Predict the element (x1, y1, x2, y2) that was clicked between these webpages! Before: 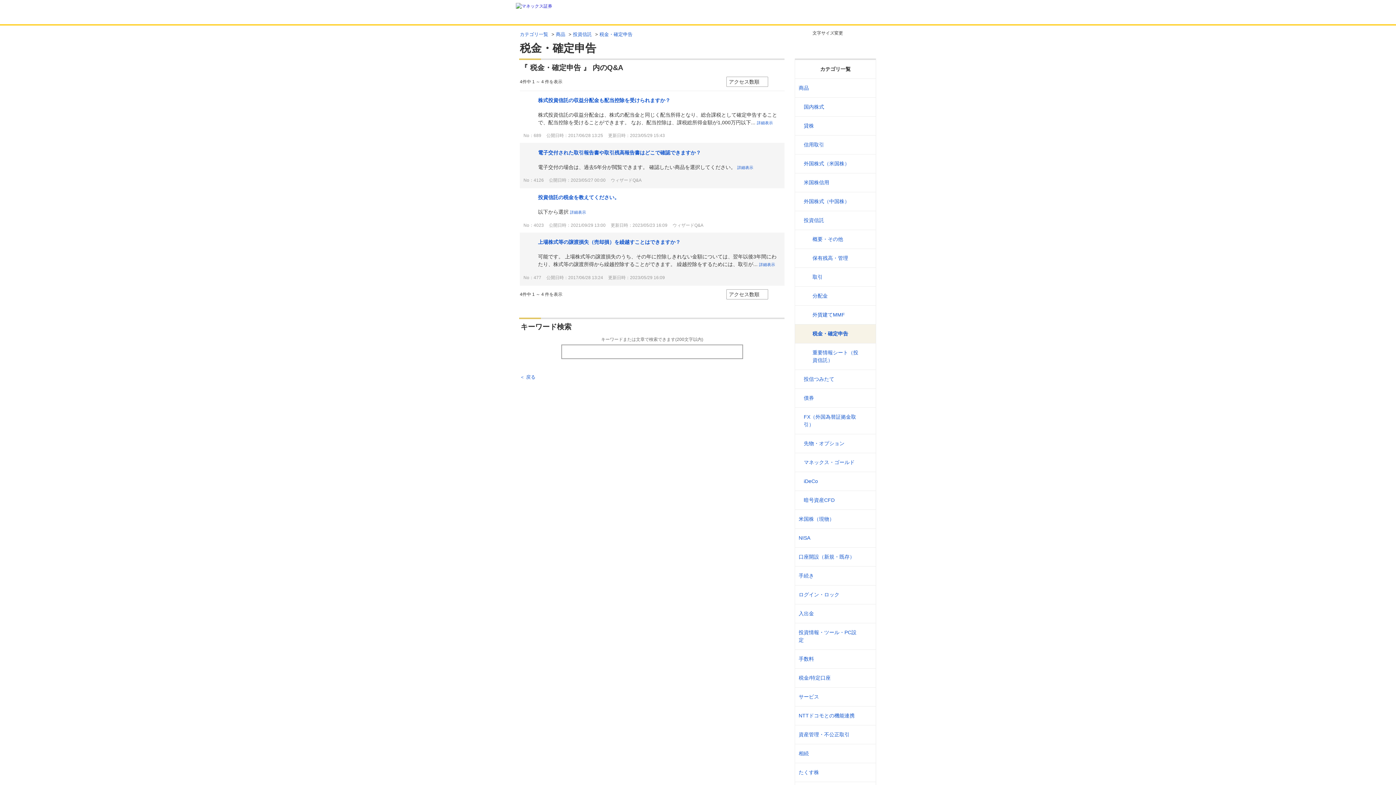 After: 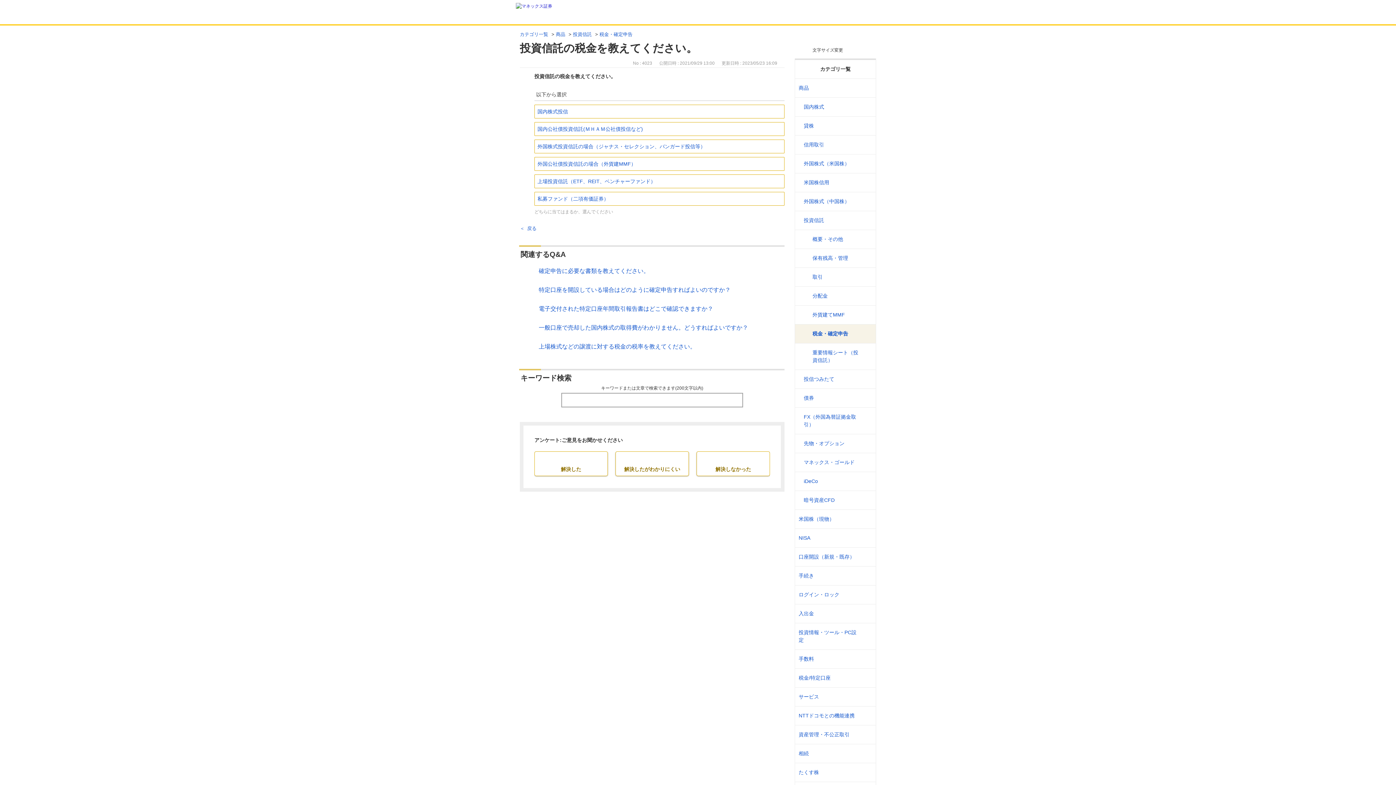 Action: label: 投資信託の税金を教えてください。 bbox: (538, 194, 619, 200)